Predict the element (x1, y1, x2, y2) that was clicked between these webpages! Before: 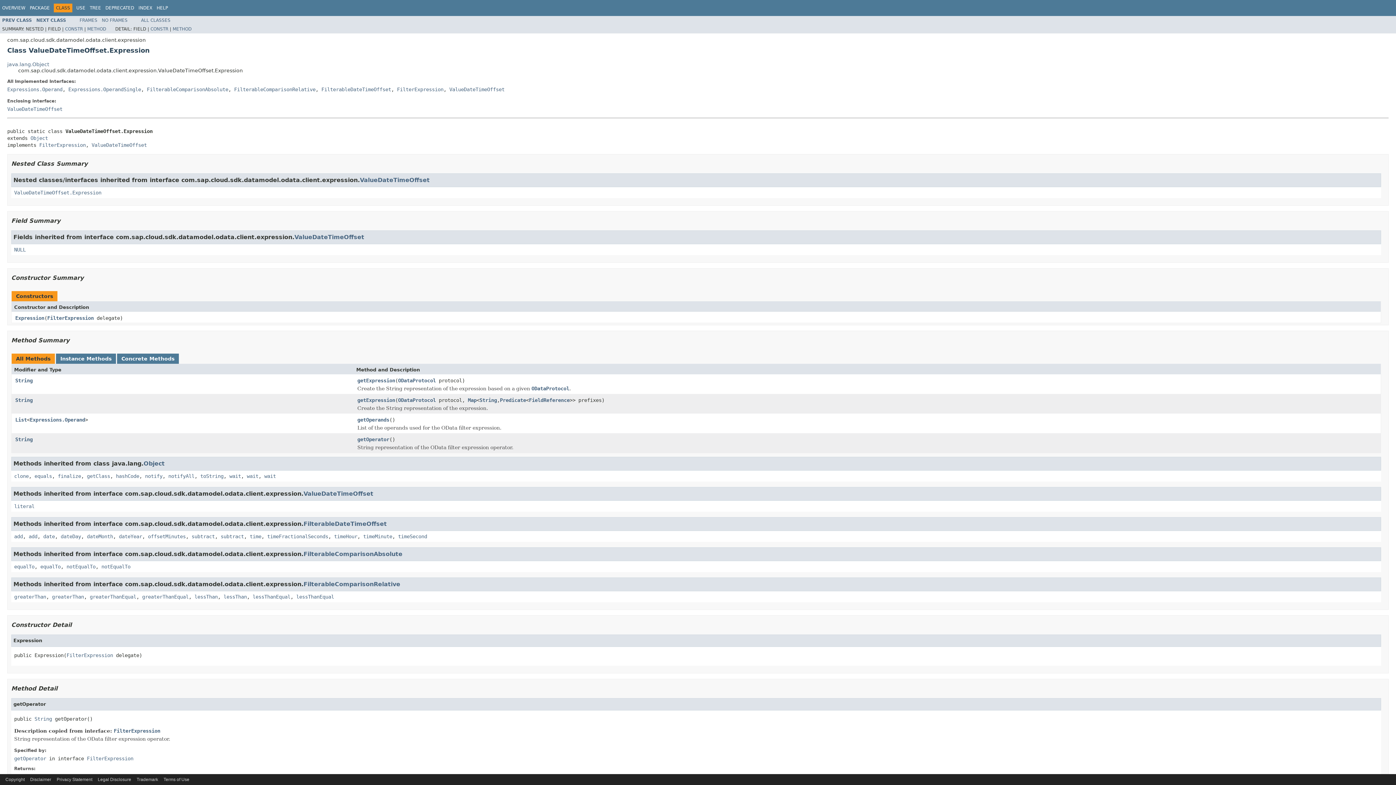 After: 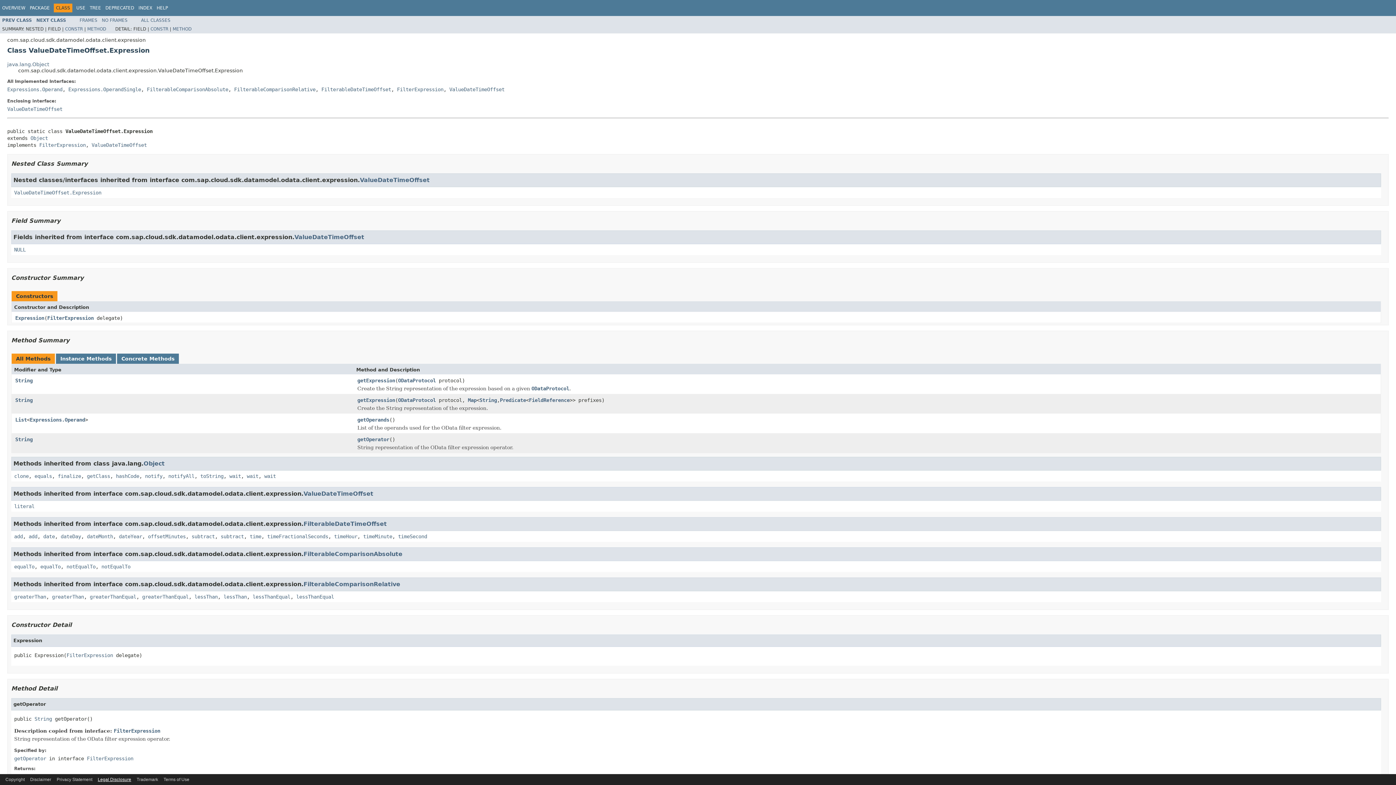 Action: bbox: (97, 777, 131, 782) label: Legal Disclosure